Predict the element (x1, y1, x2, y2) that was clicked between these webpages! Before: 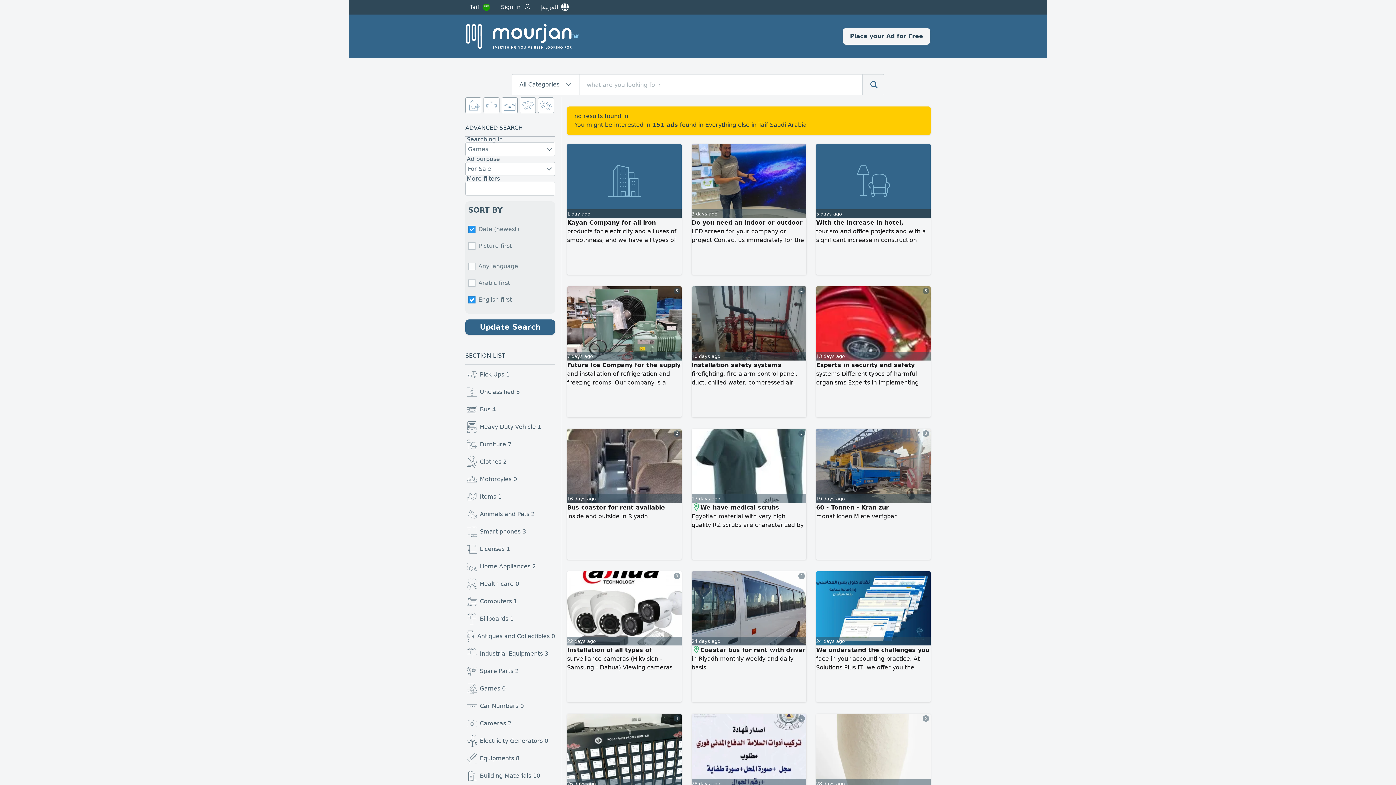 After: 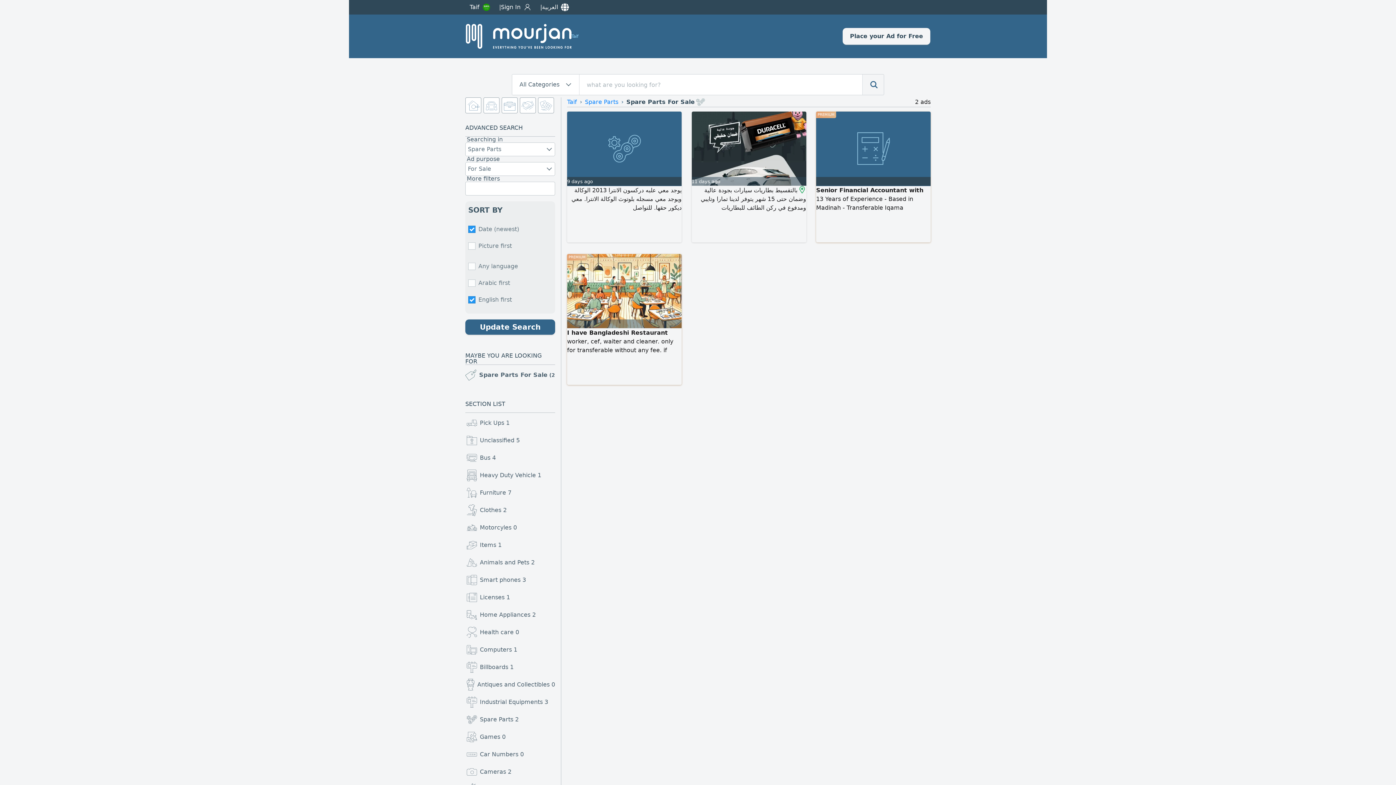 Action: label: Spare Parts 
2 bbox: (466, 662, 555, 680)